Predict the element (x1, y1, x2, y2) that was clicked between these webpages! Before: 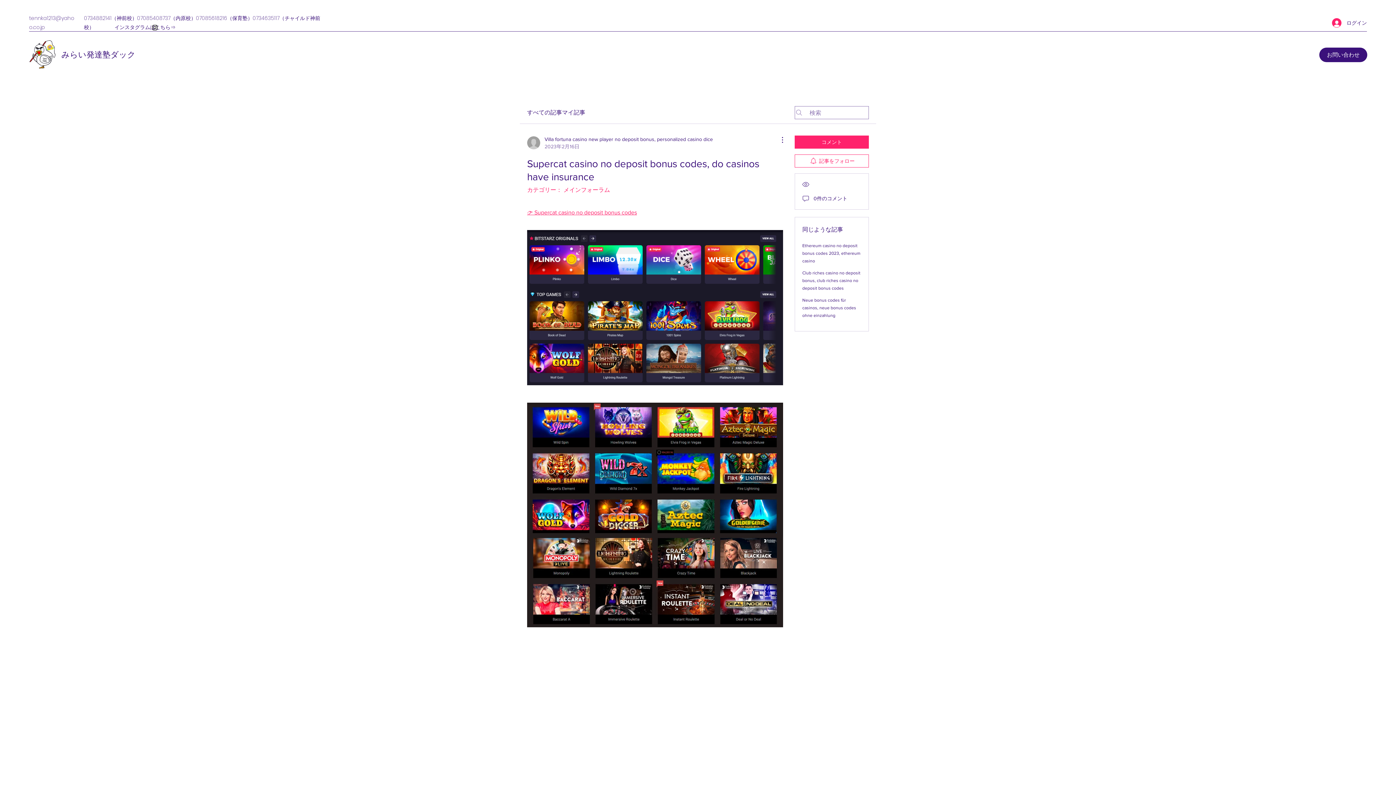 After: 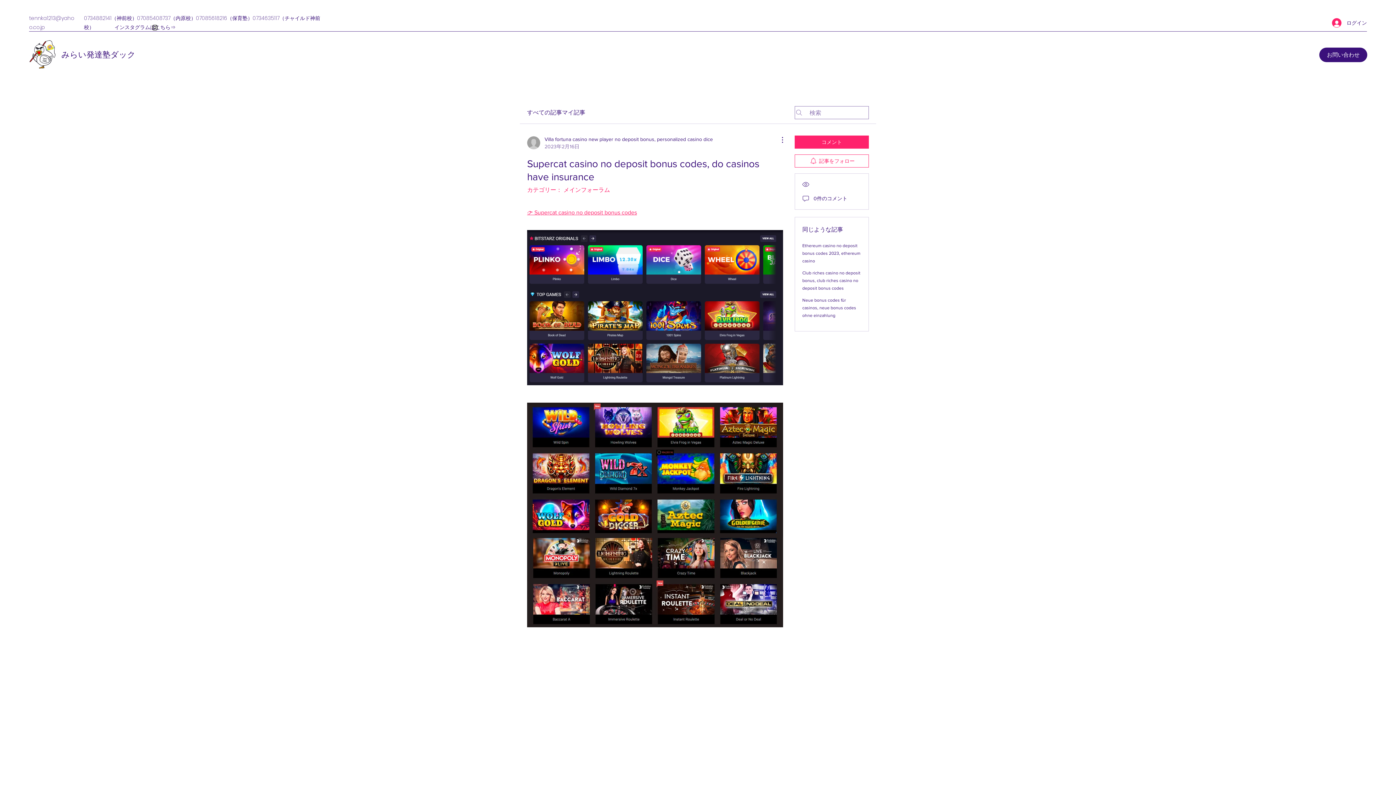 Action: bbox: (151, 24, 158, 31) label: Instagram